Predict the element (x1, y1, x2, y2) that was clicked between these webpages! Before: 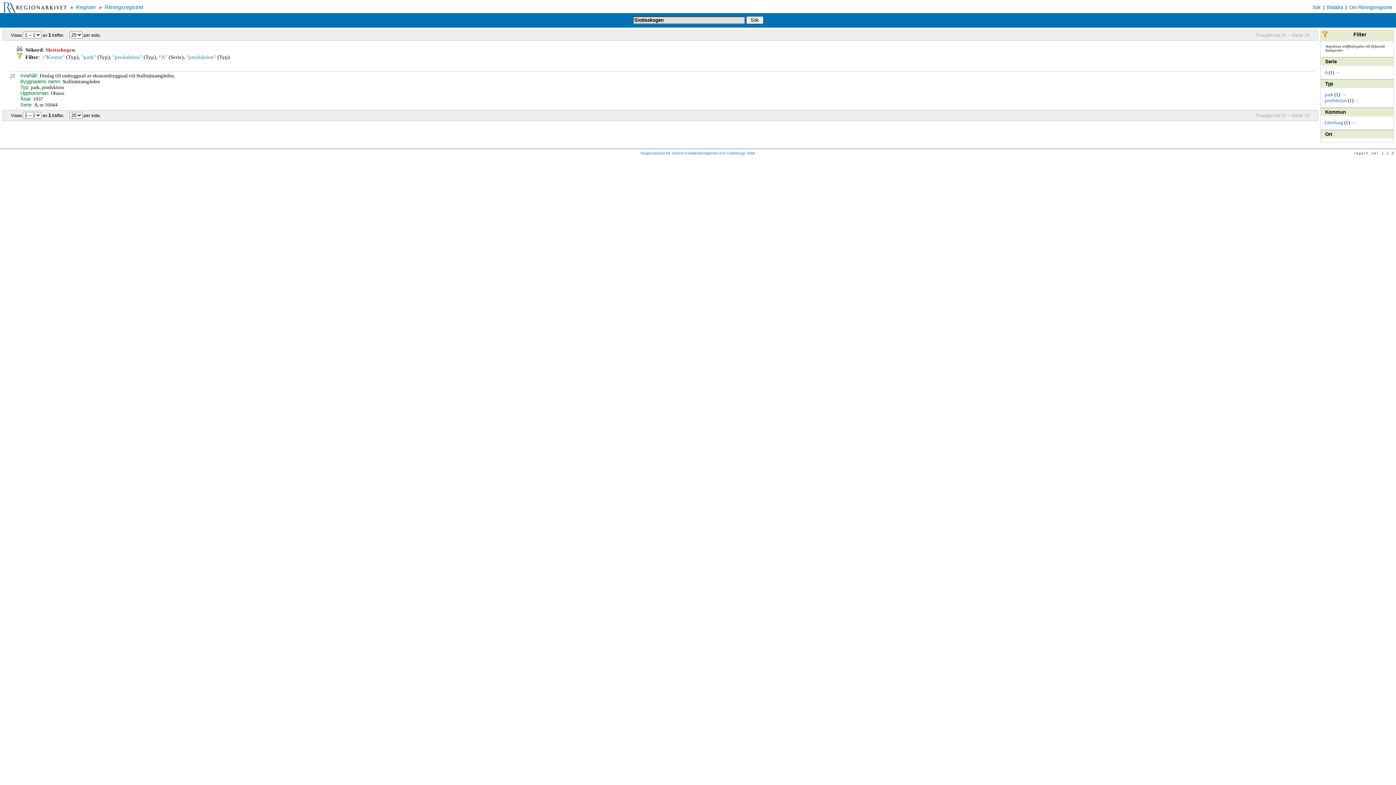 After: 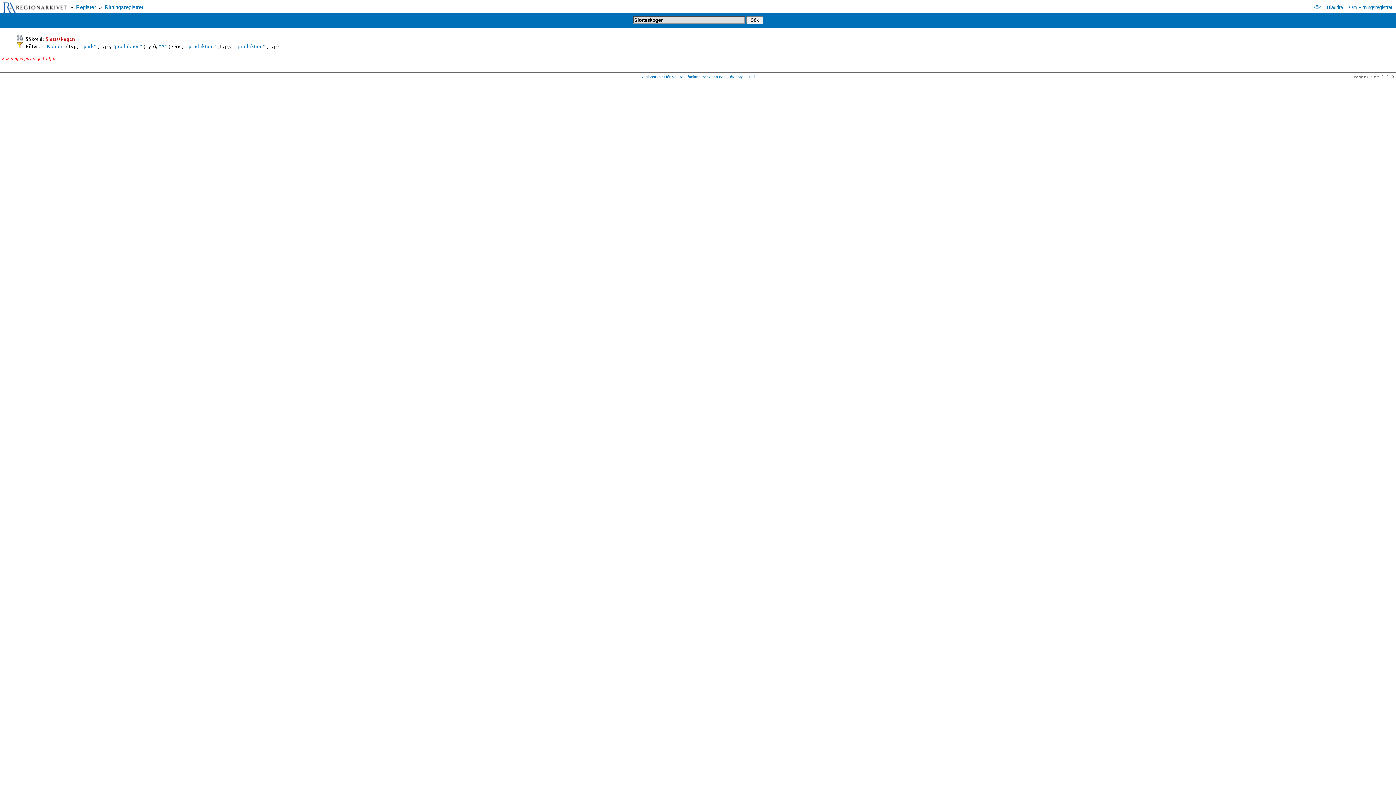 Action: bbox: (1355, 97, 1358, 103) label: ¬